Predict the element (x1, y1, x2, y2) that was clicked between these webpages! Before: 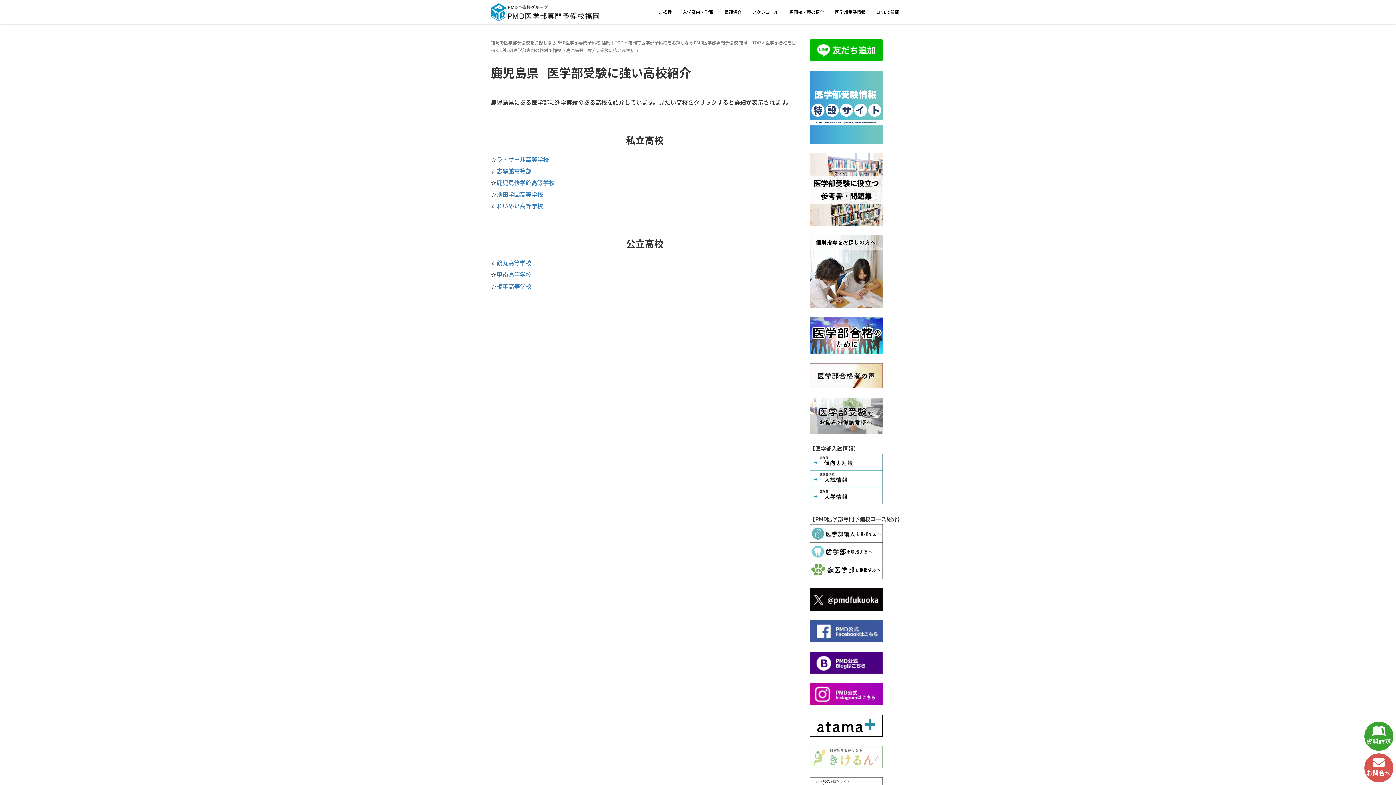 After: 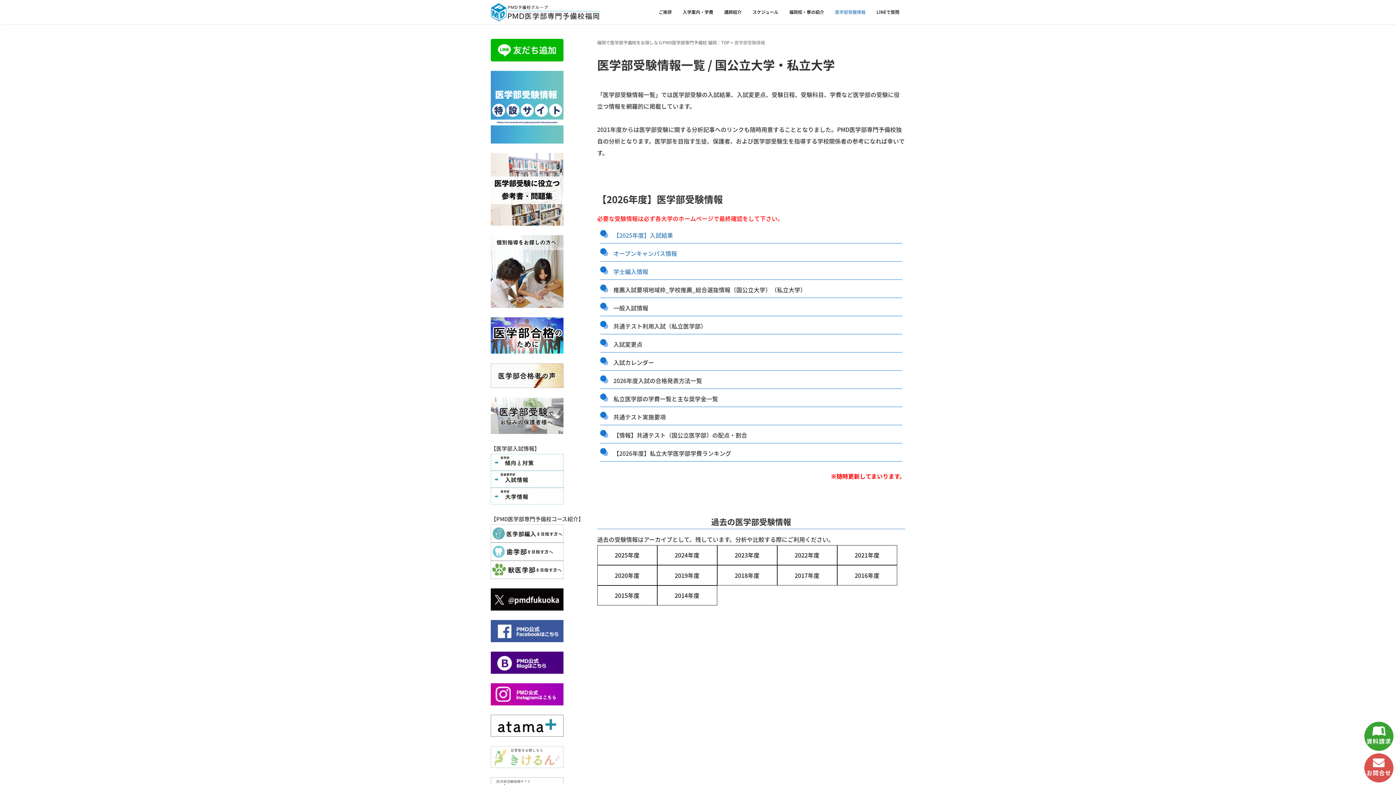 Action: label: 医学部受験情報 bbox: (829, 0, 871, 24)